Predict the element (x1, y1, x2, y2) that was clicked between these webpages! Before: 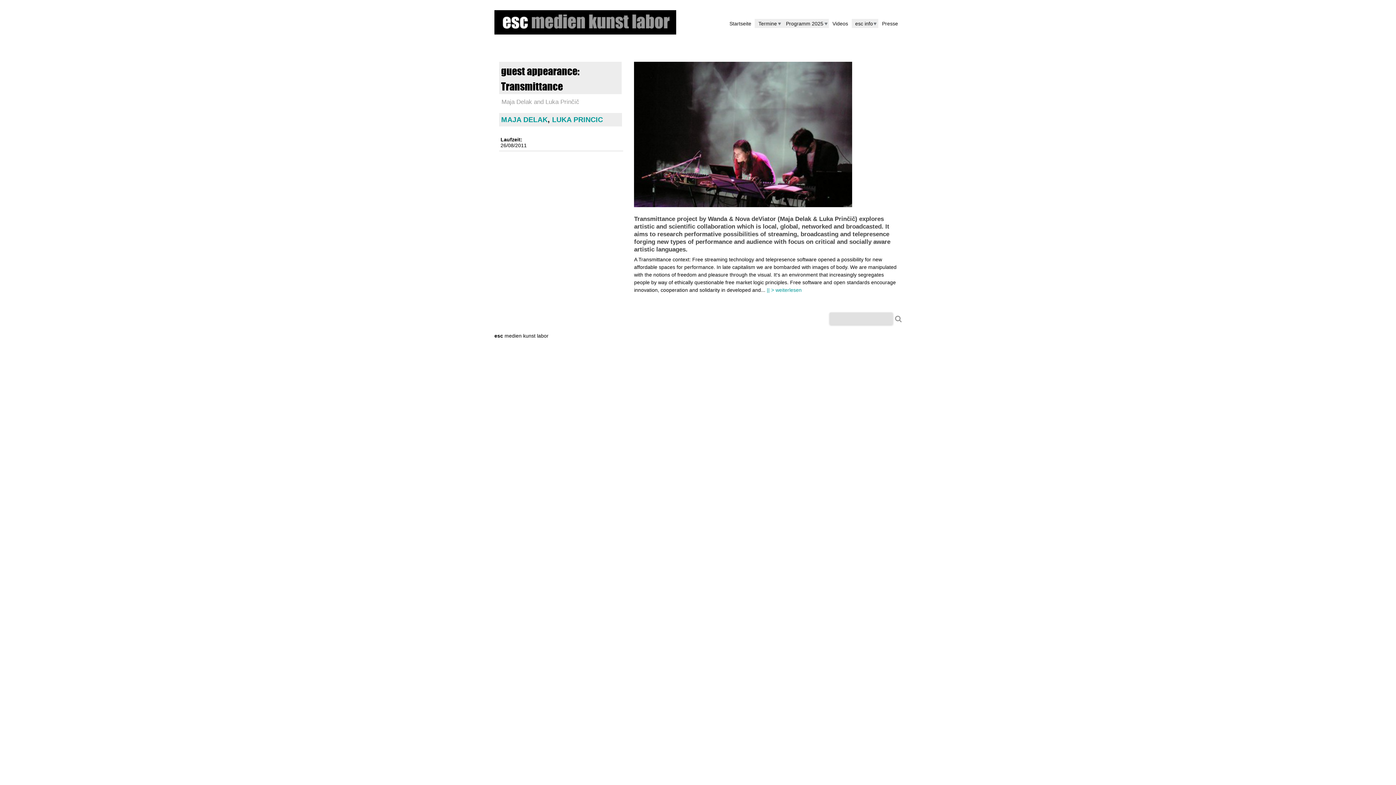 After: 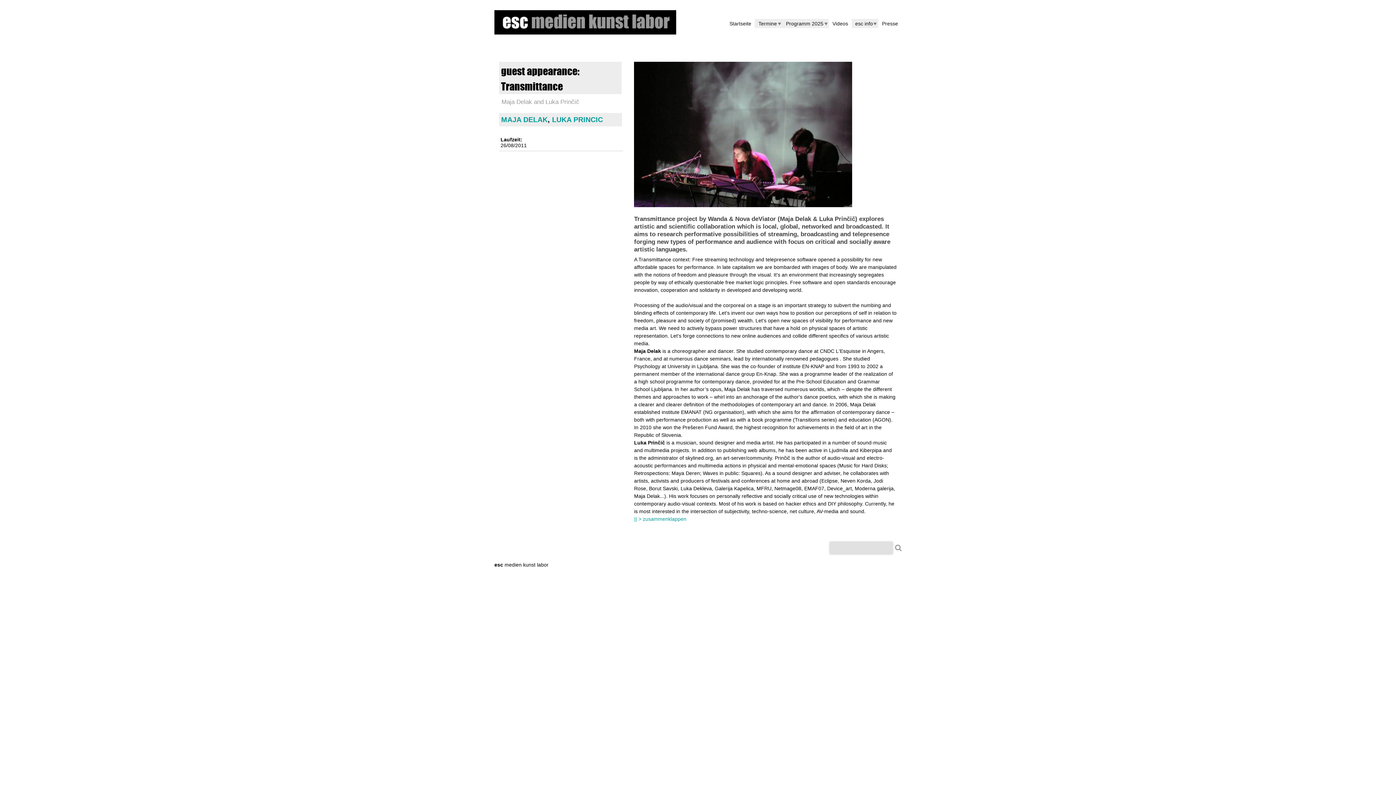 Action: bbox: (767, 287, 801, 293) label: || > weiterlesen